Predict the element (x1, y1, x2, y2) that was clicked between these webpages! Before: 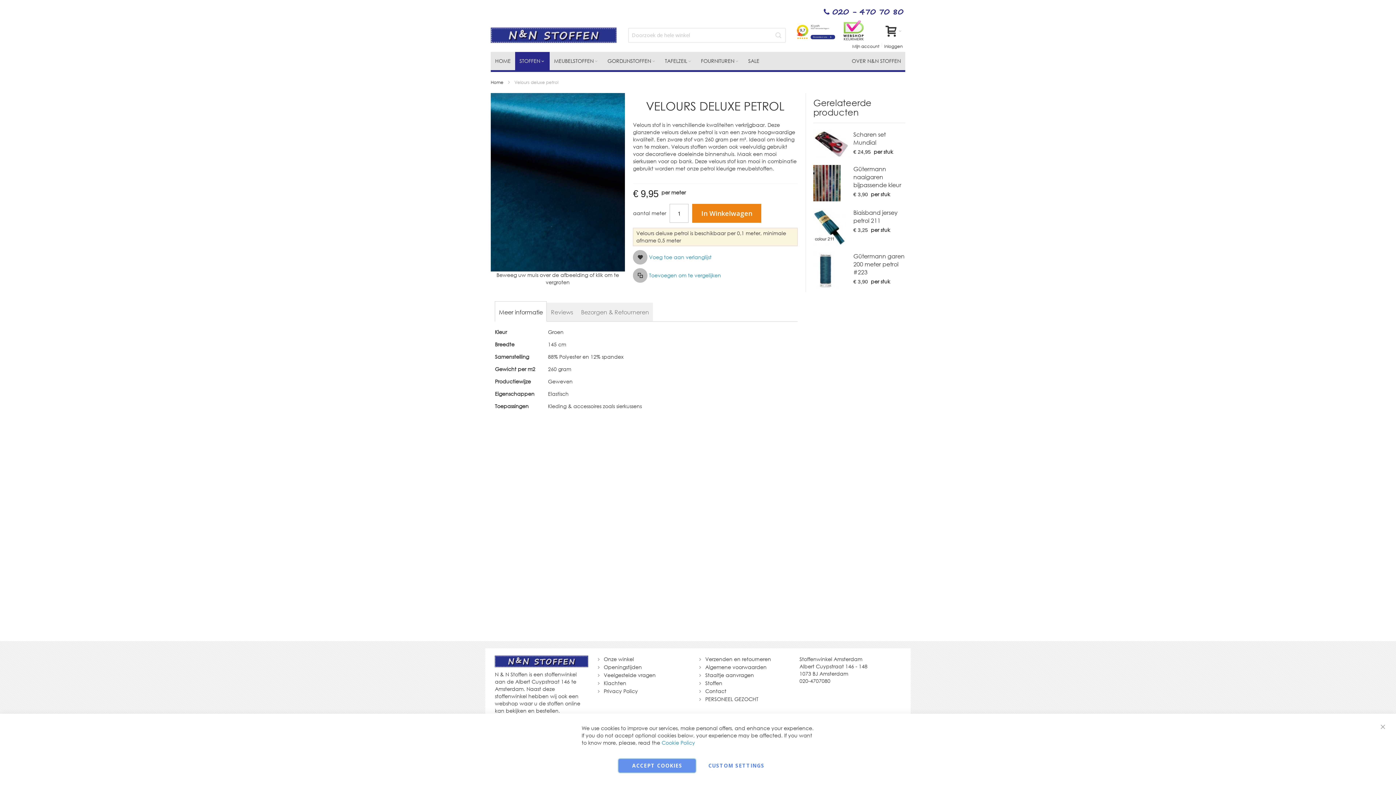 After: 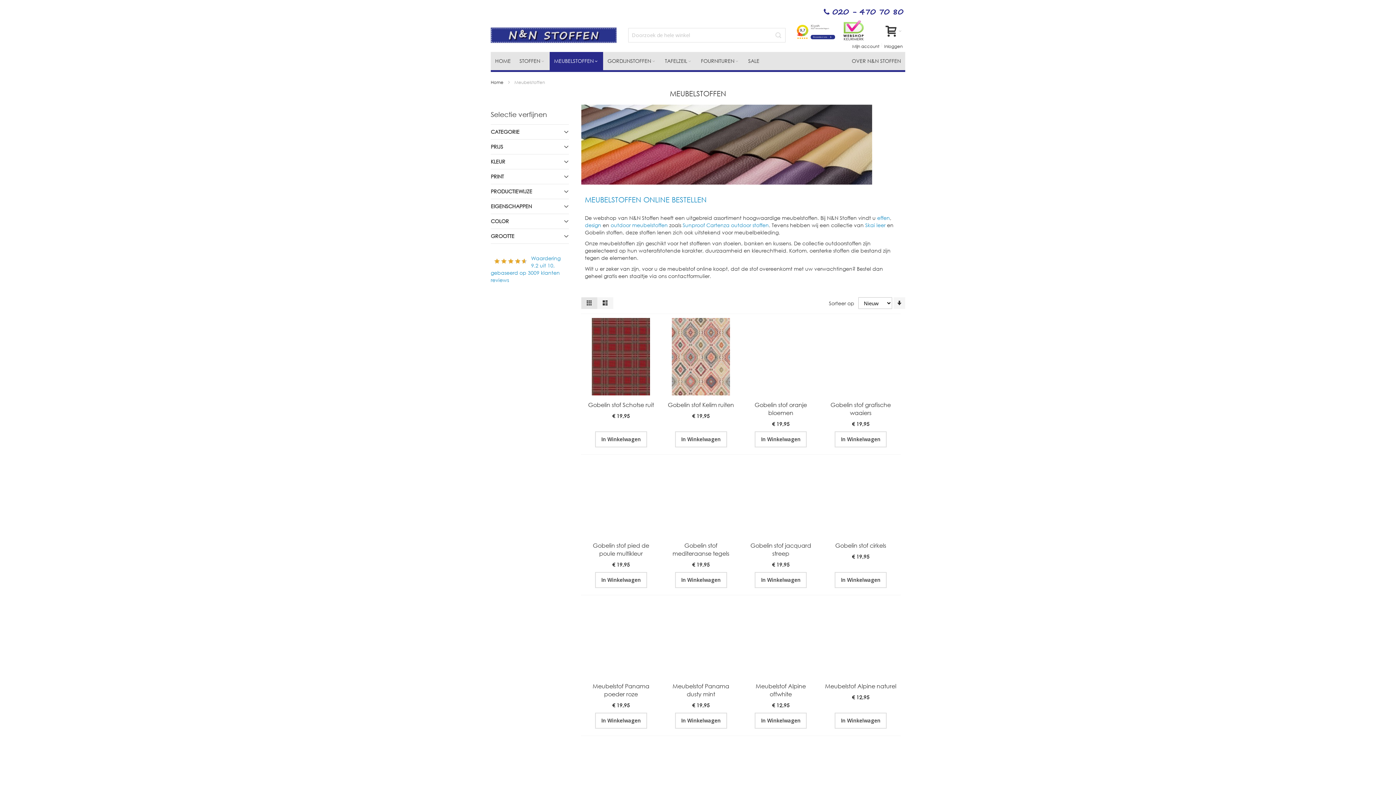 Action: label: MEUBELSTOFFEN bbox: (549, 52, 603, 70)